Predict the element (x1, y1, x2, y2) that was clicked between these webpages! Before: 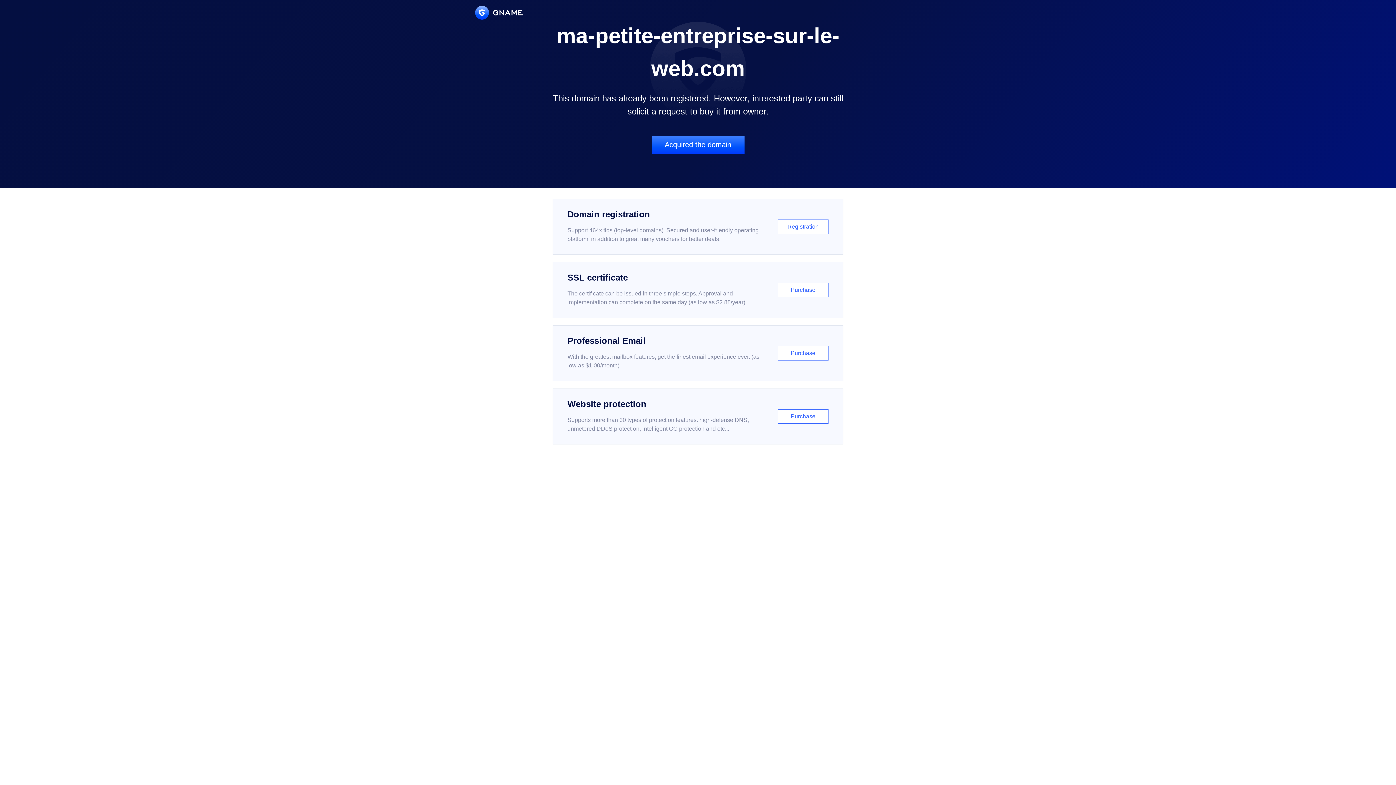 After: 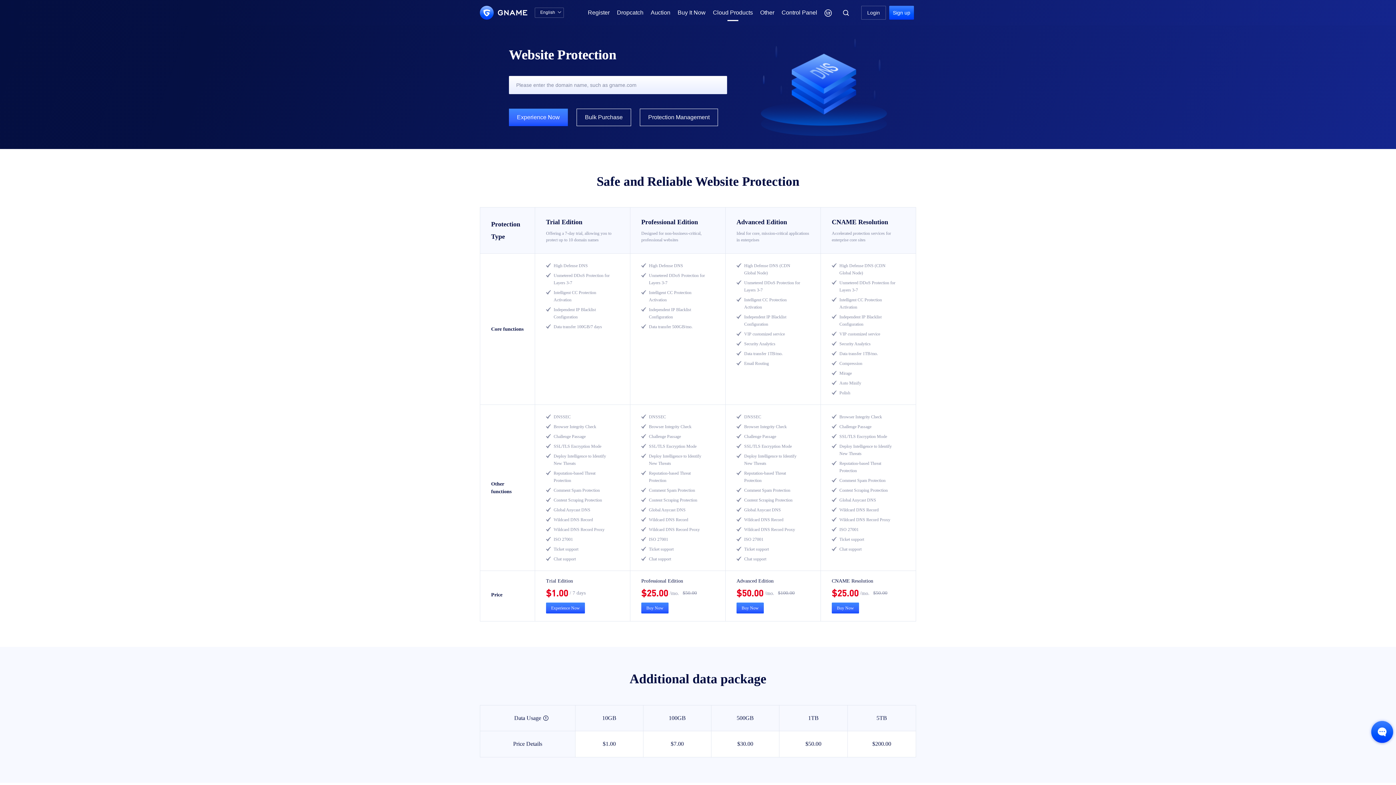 Action: label: Website protection

Supports more than 30 types of protection features: high-defense DNS, unmetered DDoS protection, intelligent CC protection and etc...

Purchase bbox: (552, 388, 843, 444)